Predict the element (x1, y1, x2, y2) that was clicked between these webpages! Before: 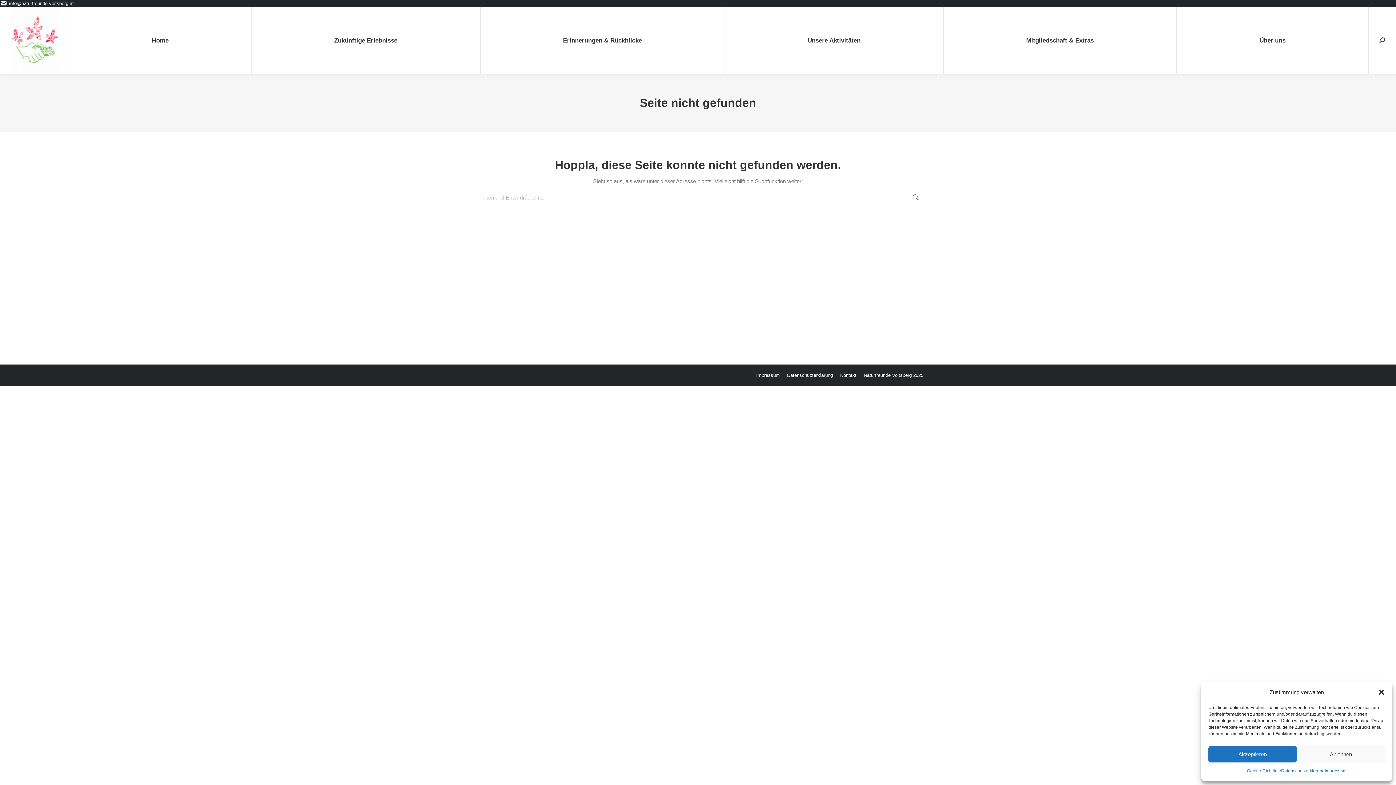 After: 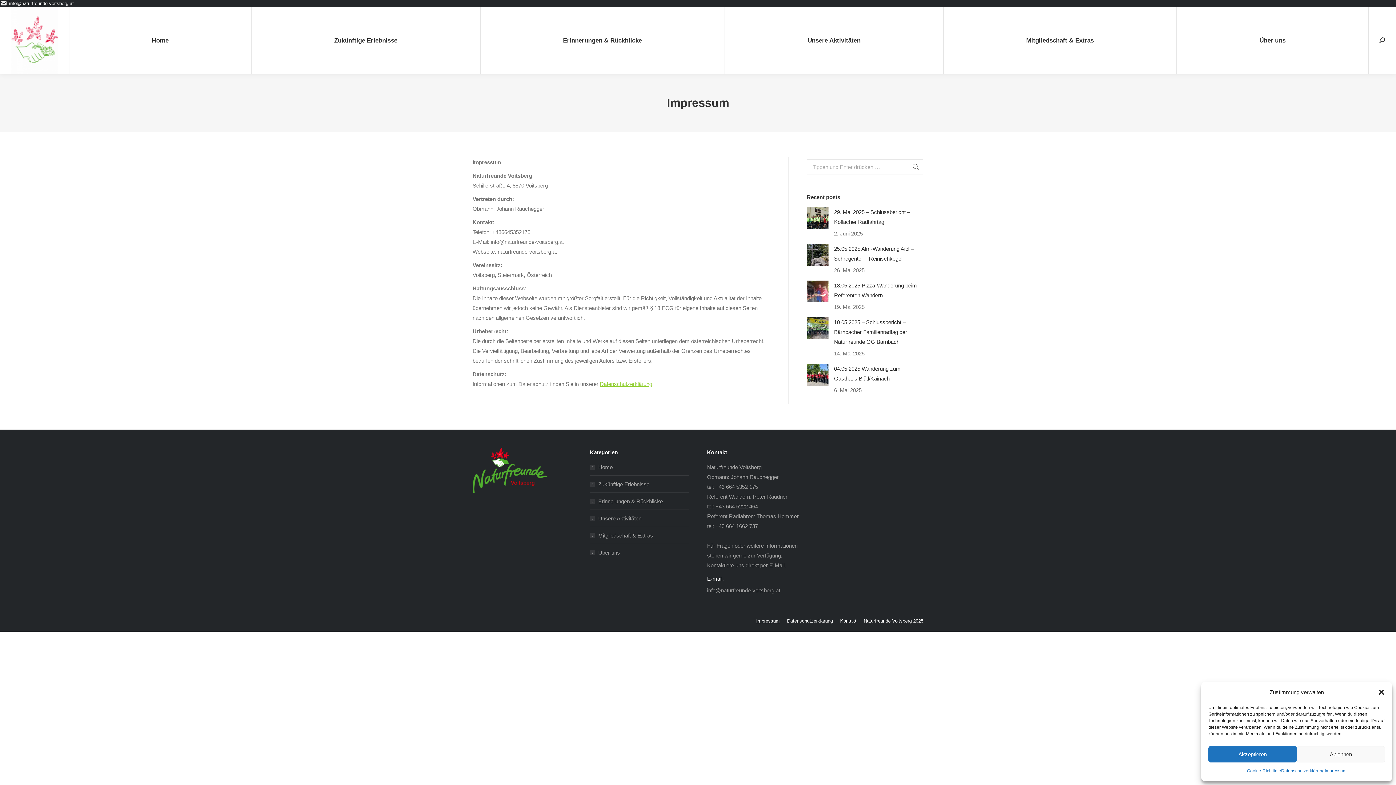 Action: label: Impressum bbox: (1325, 766, 1346, 776)